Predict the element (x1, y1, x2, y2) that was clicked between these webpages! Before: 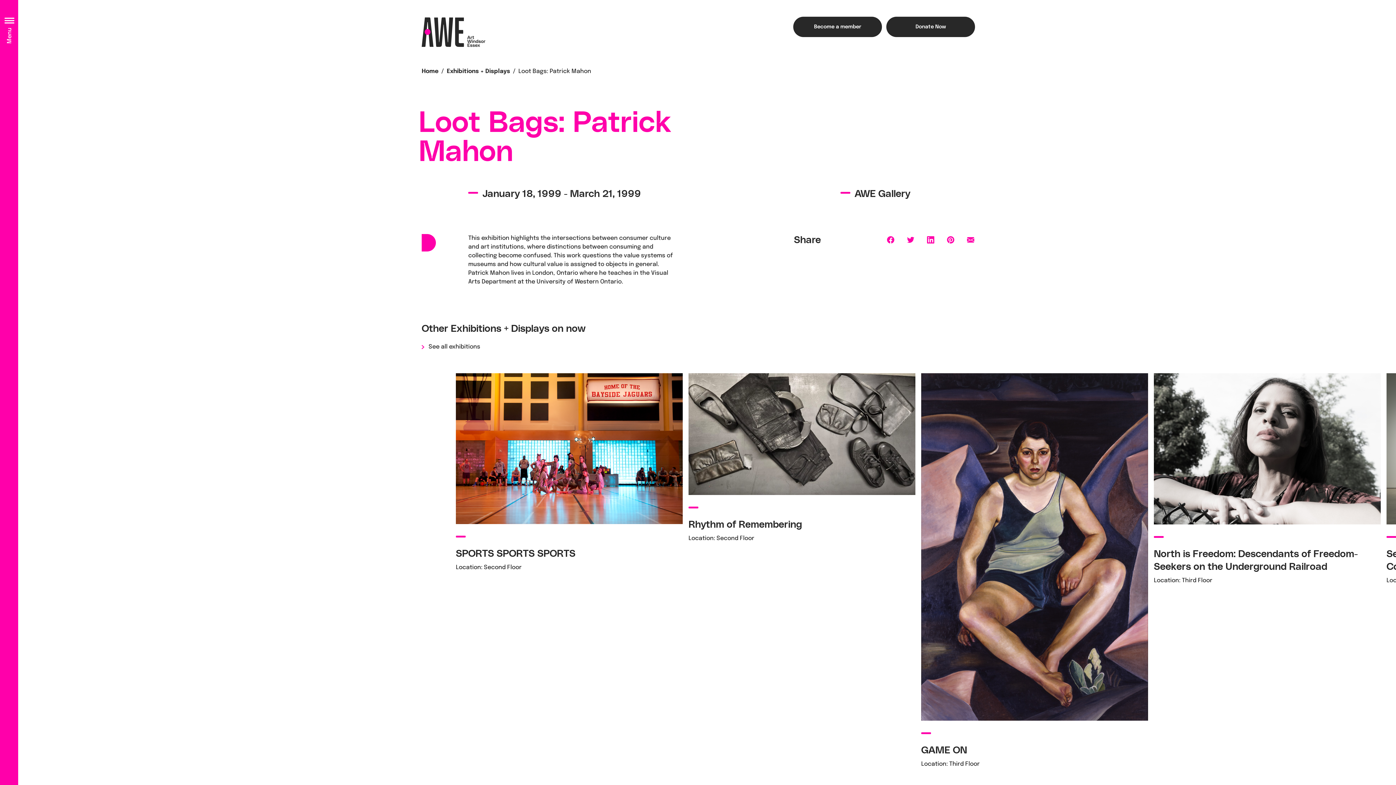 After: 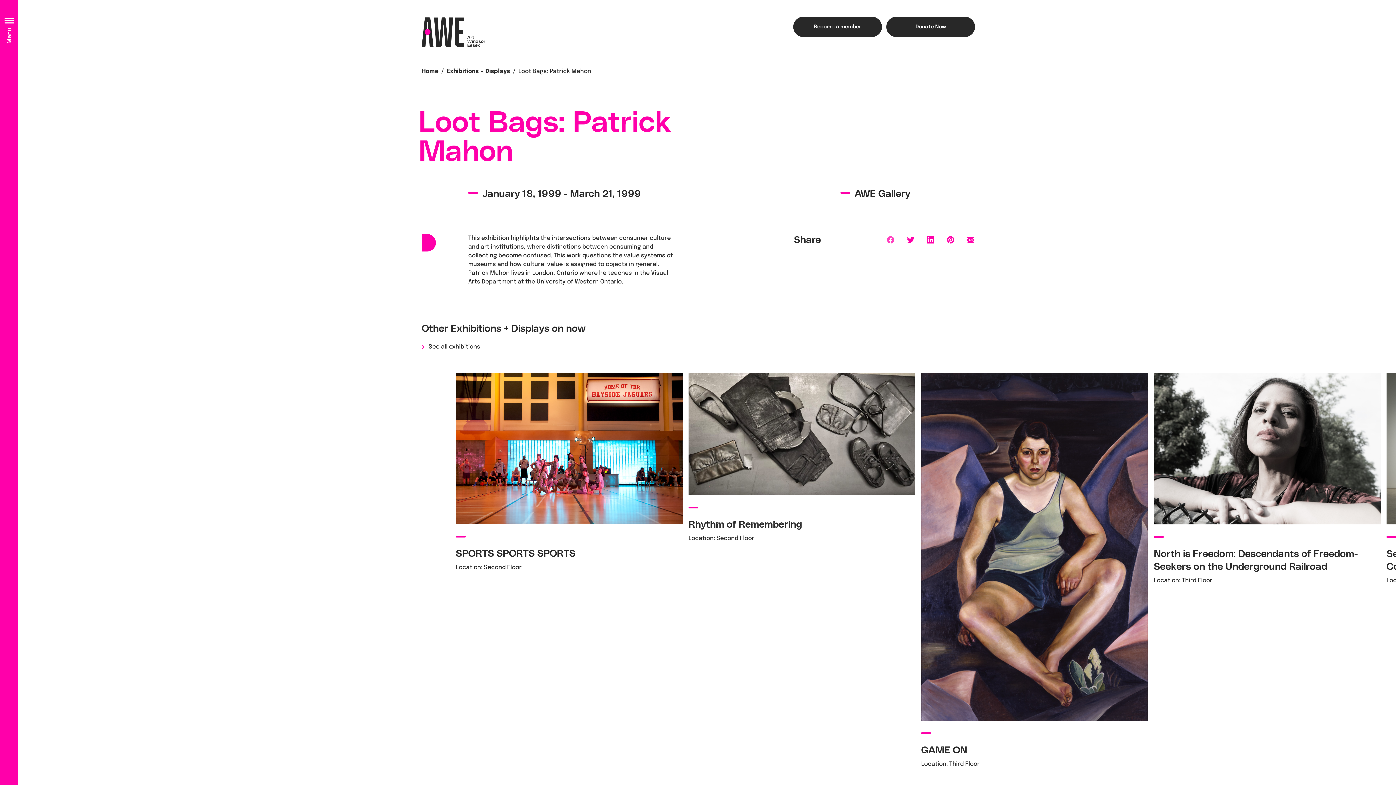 Action: bbox: (887, 236, 894, 243) label: facebook